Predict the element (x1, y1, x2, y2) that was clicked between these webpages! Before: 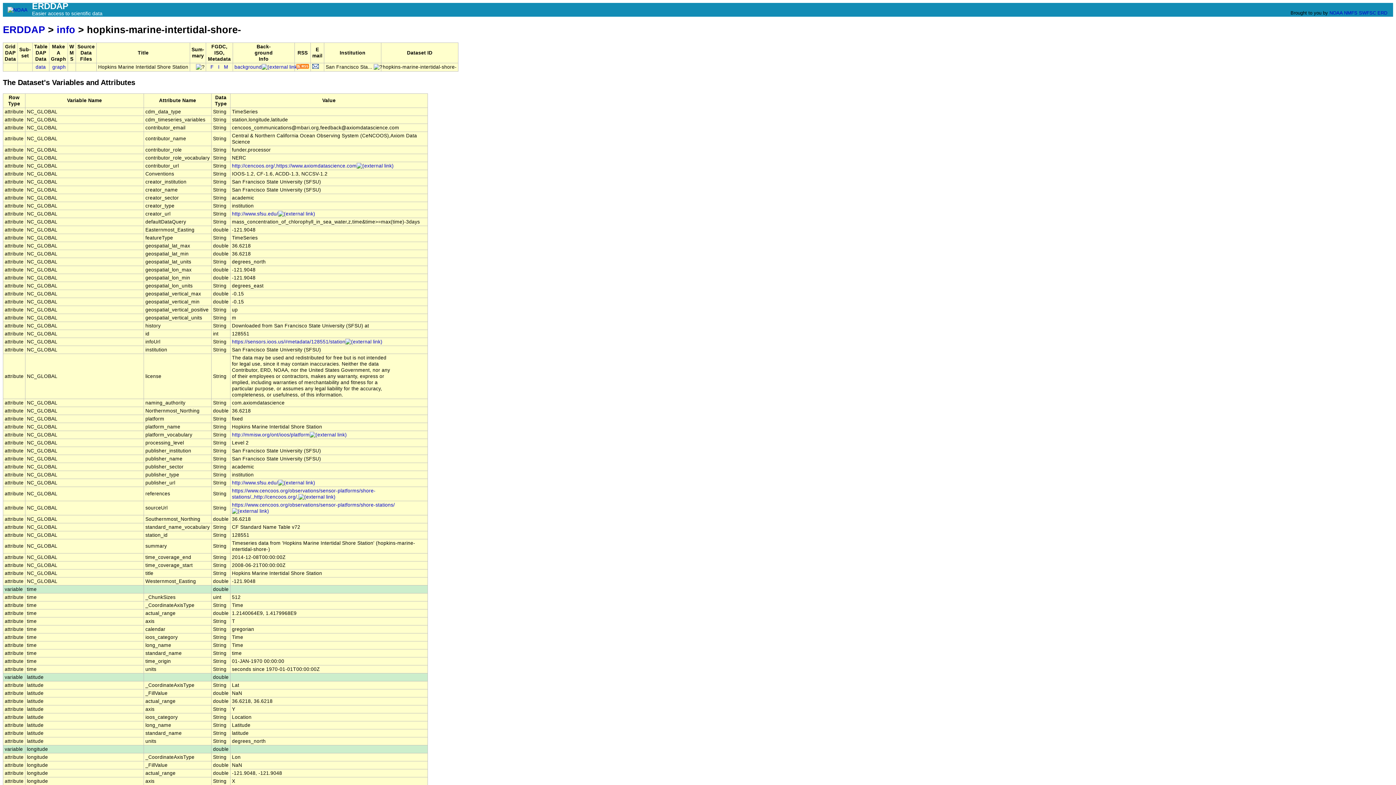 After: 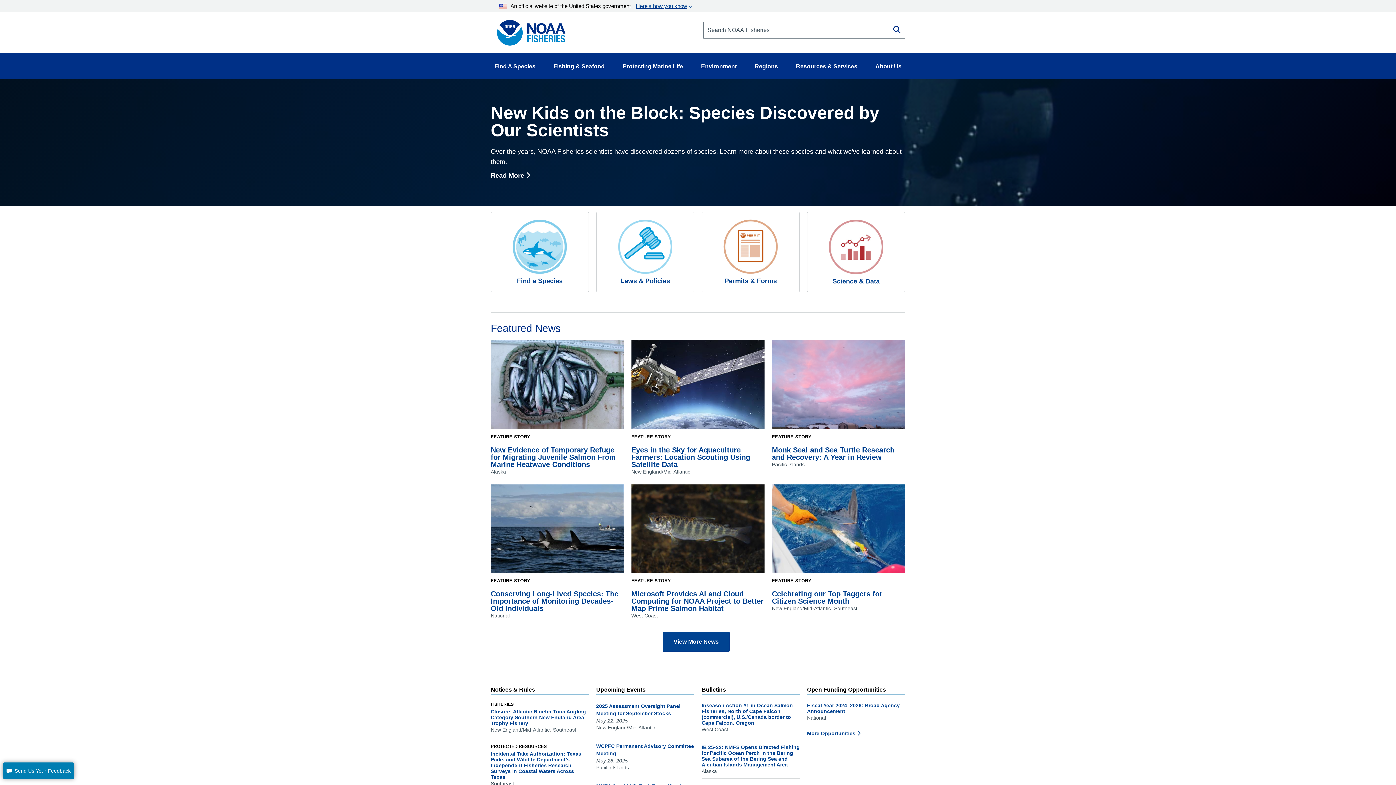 Action: bbox: (1344, 10, 1357, 15) label: NMFS